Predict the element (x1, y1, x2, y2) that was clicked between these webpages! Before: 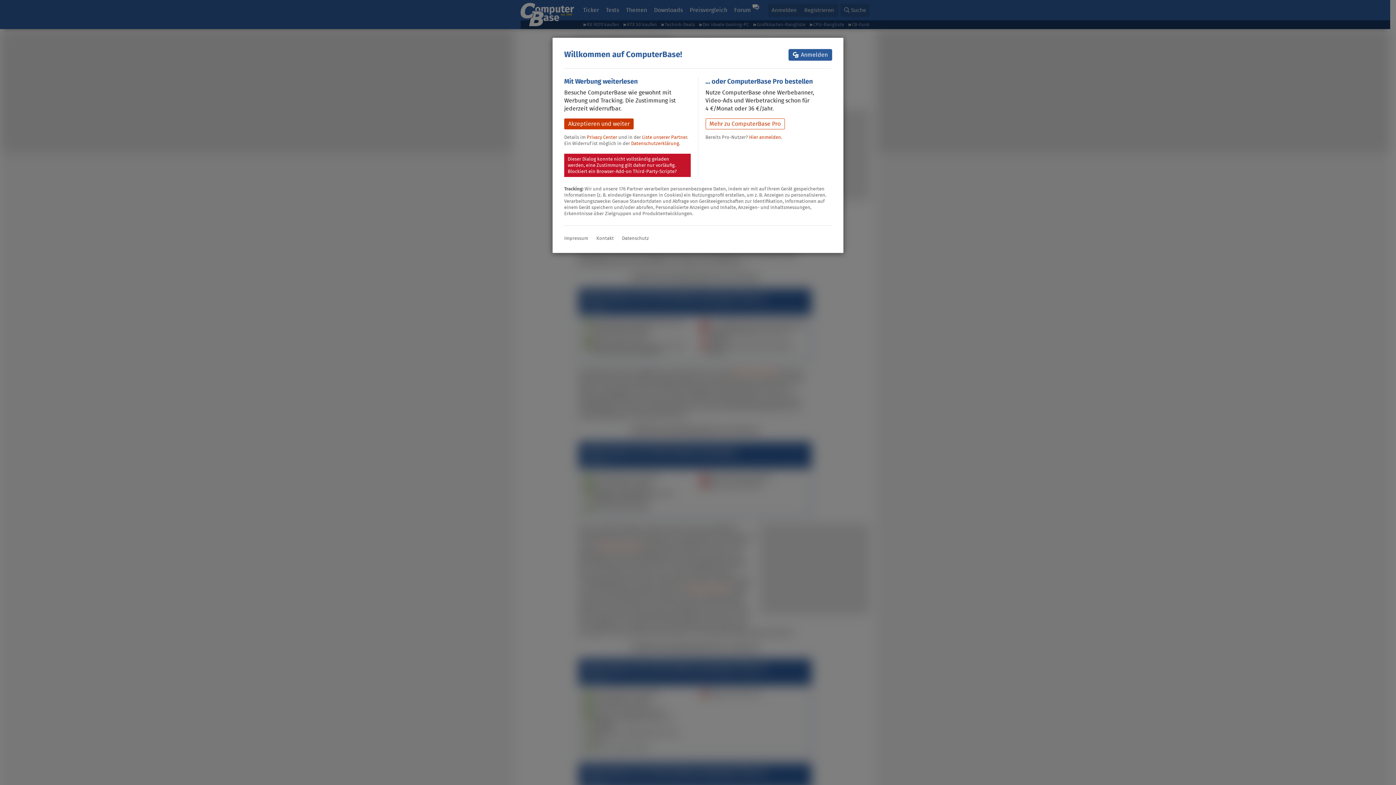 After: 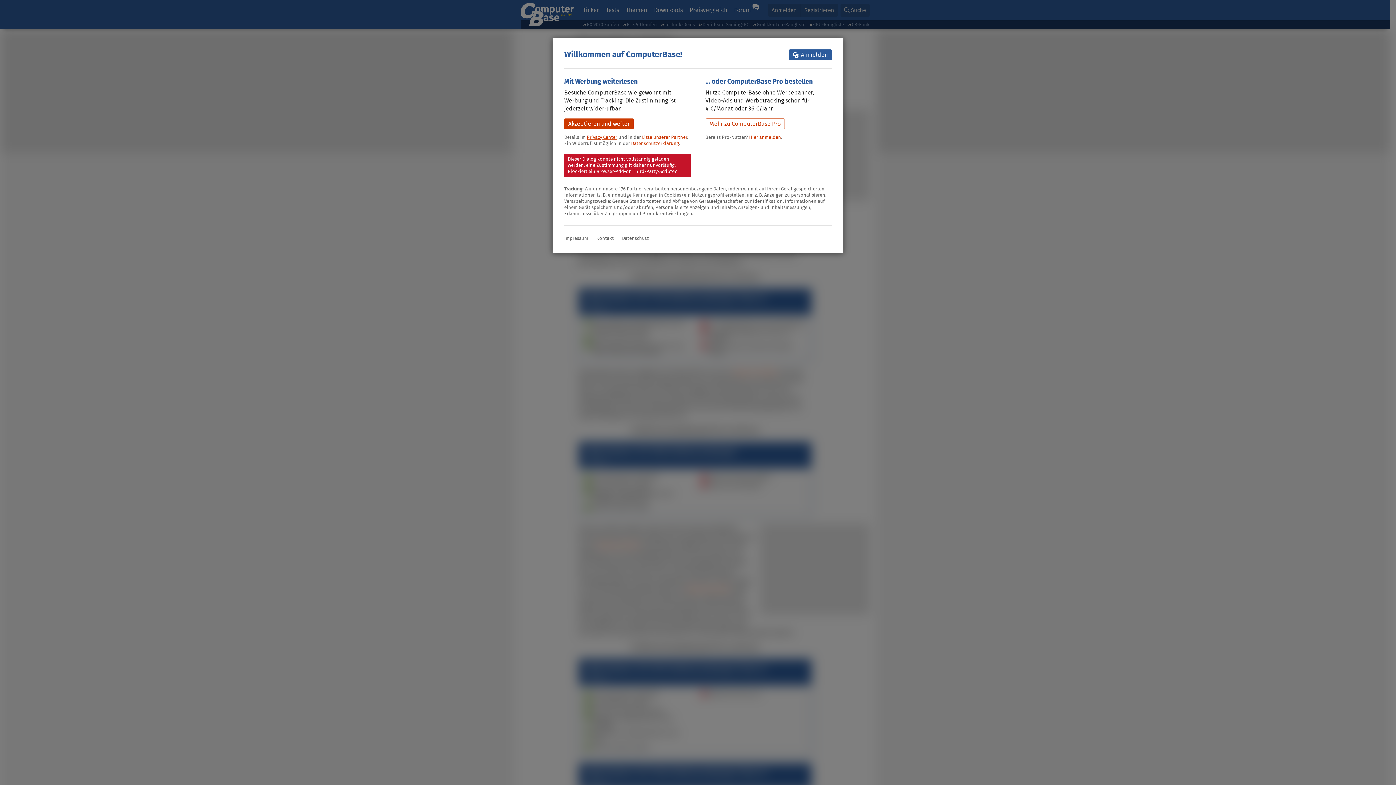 Action: label: Privacy Center bbox: (586, 133, 617, 140)